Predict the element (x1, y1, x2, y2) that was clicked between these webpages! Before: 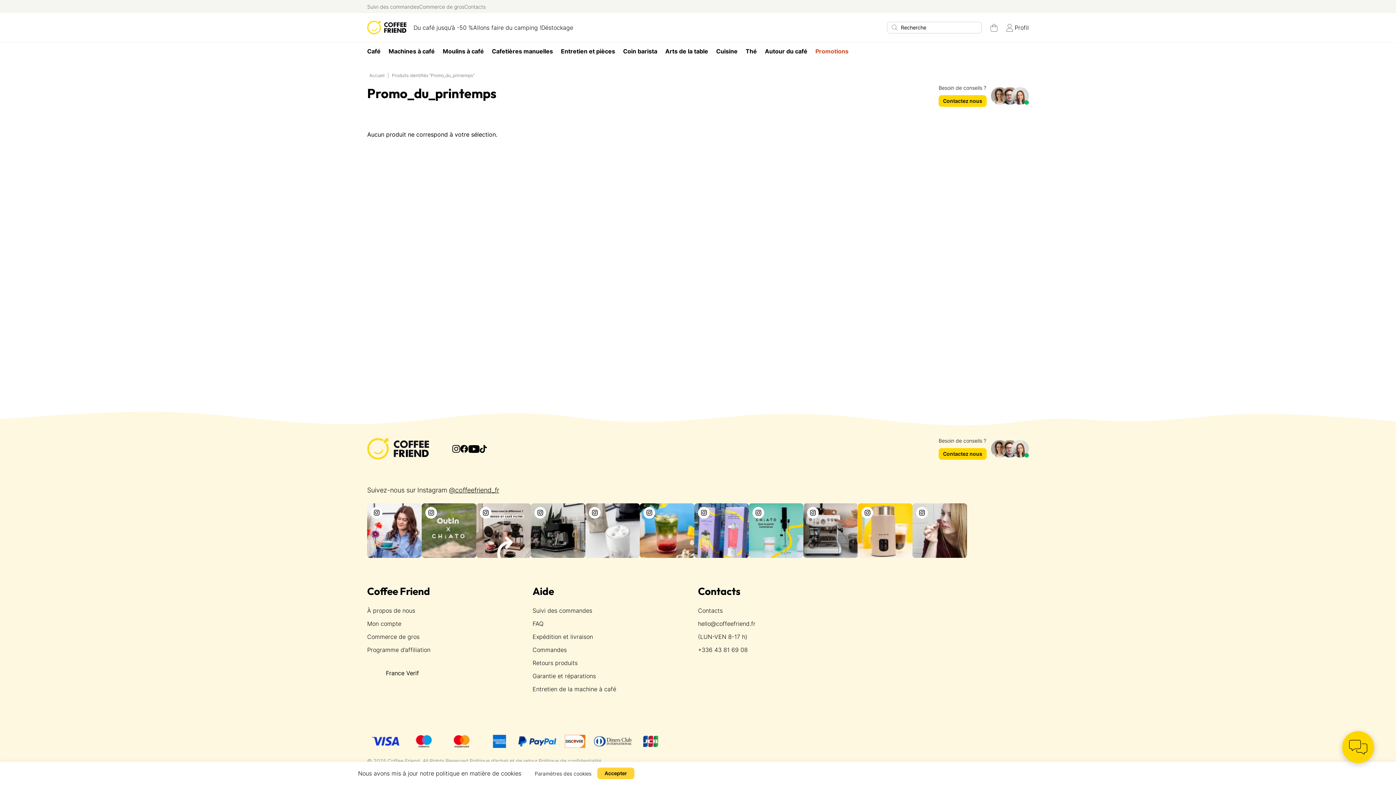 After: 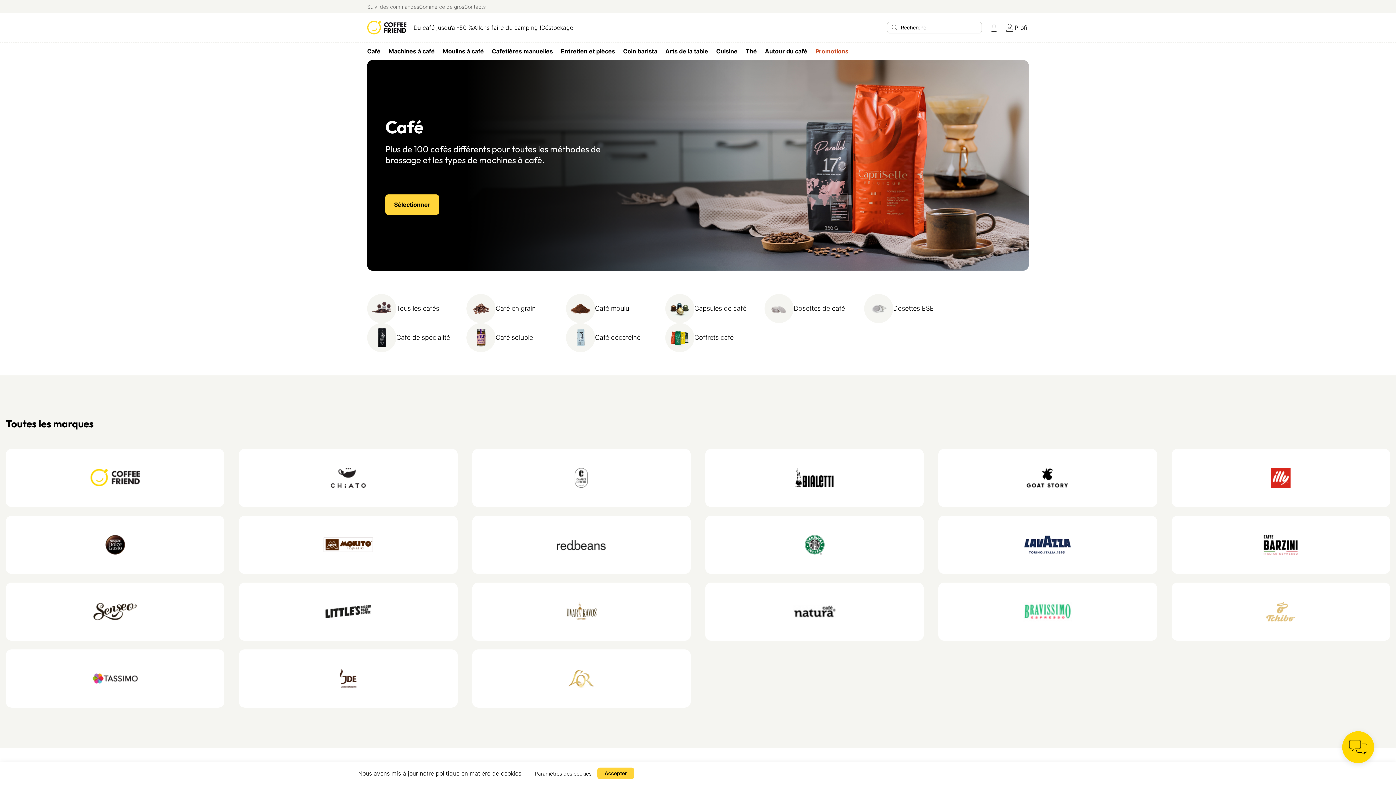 Action: bbox: (363, 45, 384, 56) label: Café